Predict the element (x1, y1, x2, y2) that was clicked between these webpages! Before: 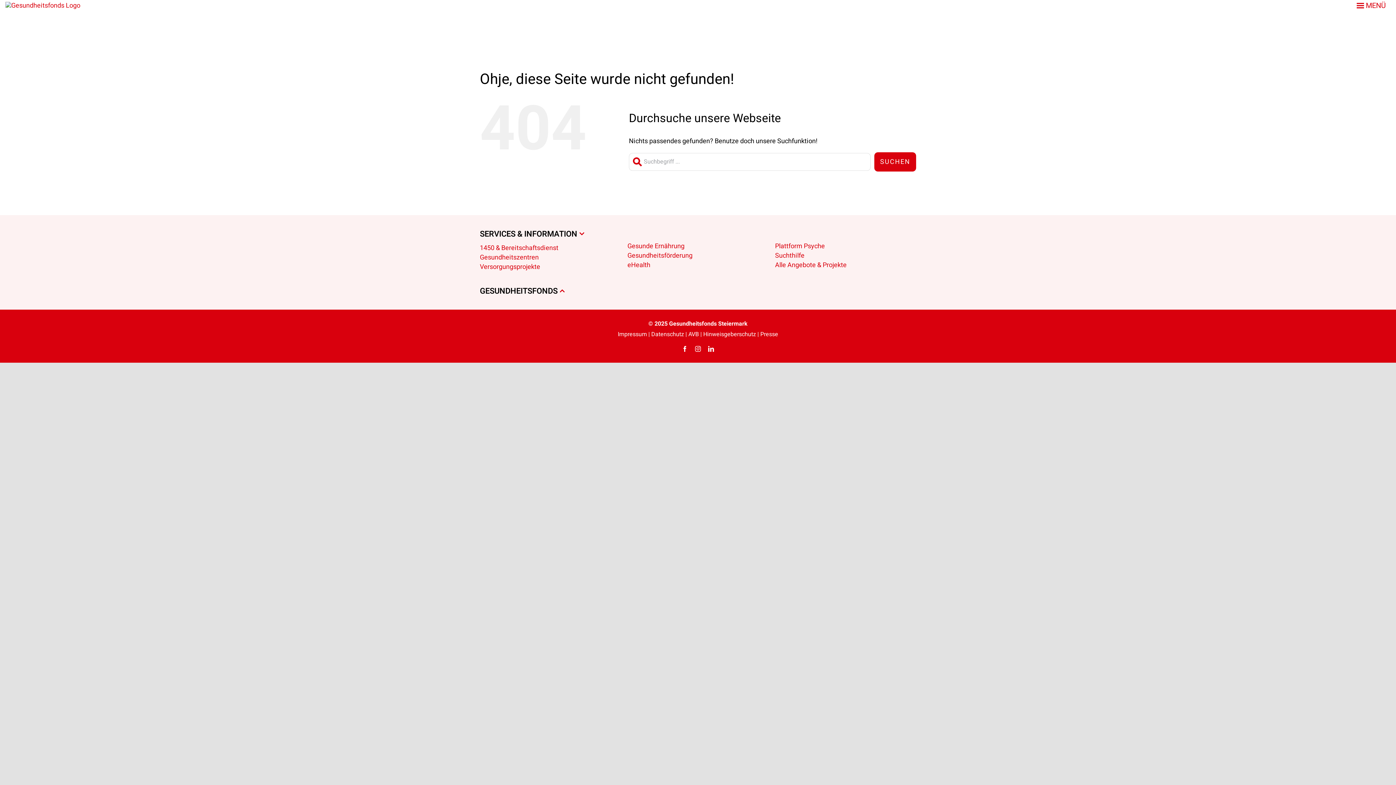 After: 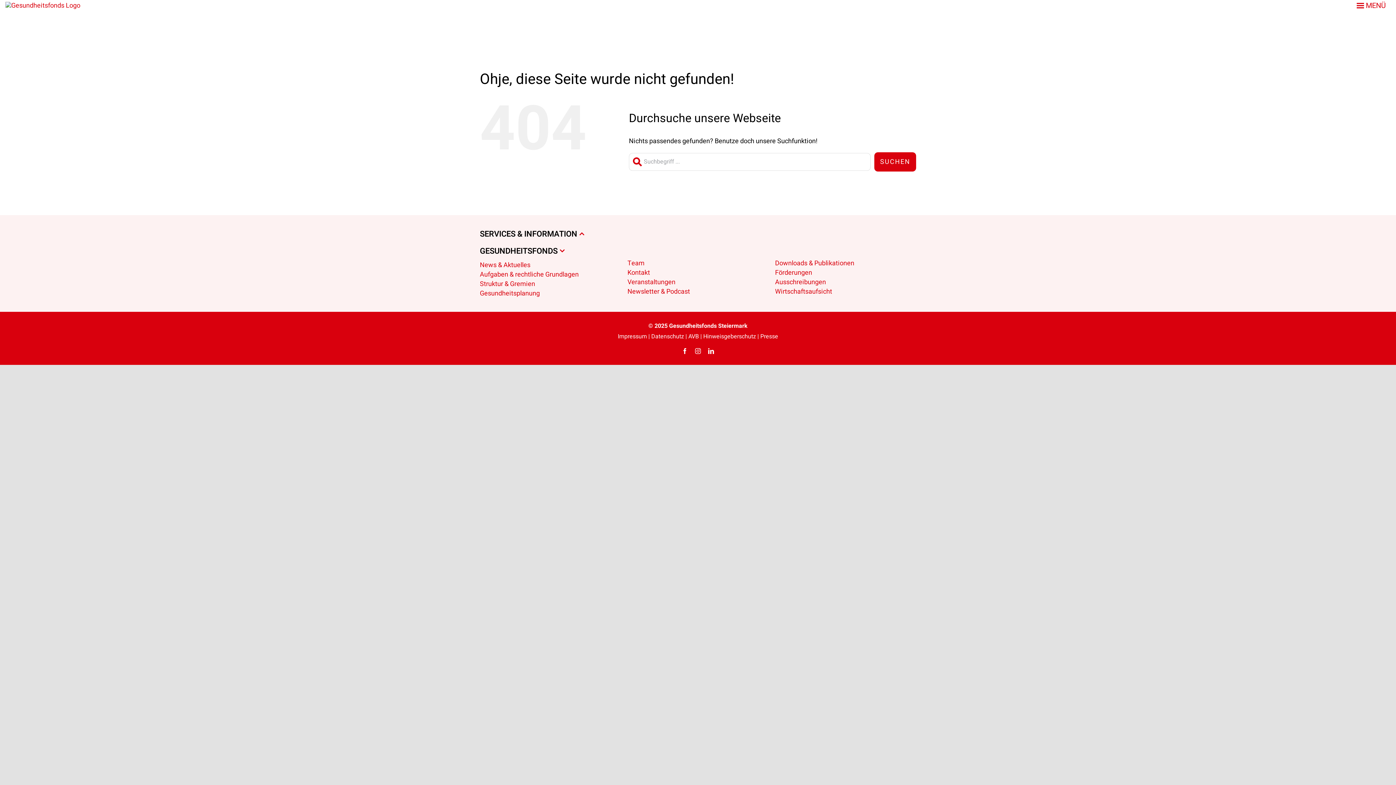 Action: label: SERVICES & INFORMATION bbox: (480, 228, 584, 240)